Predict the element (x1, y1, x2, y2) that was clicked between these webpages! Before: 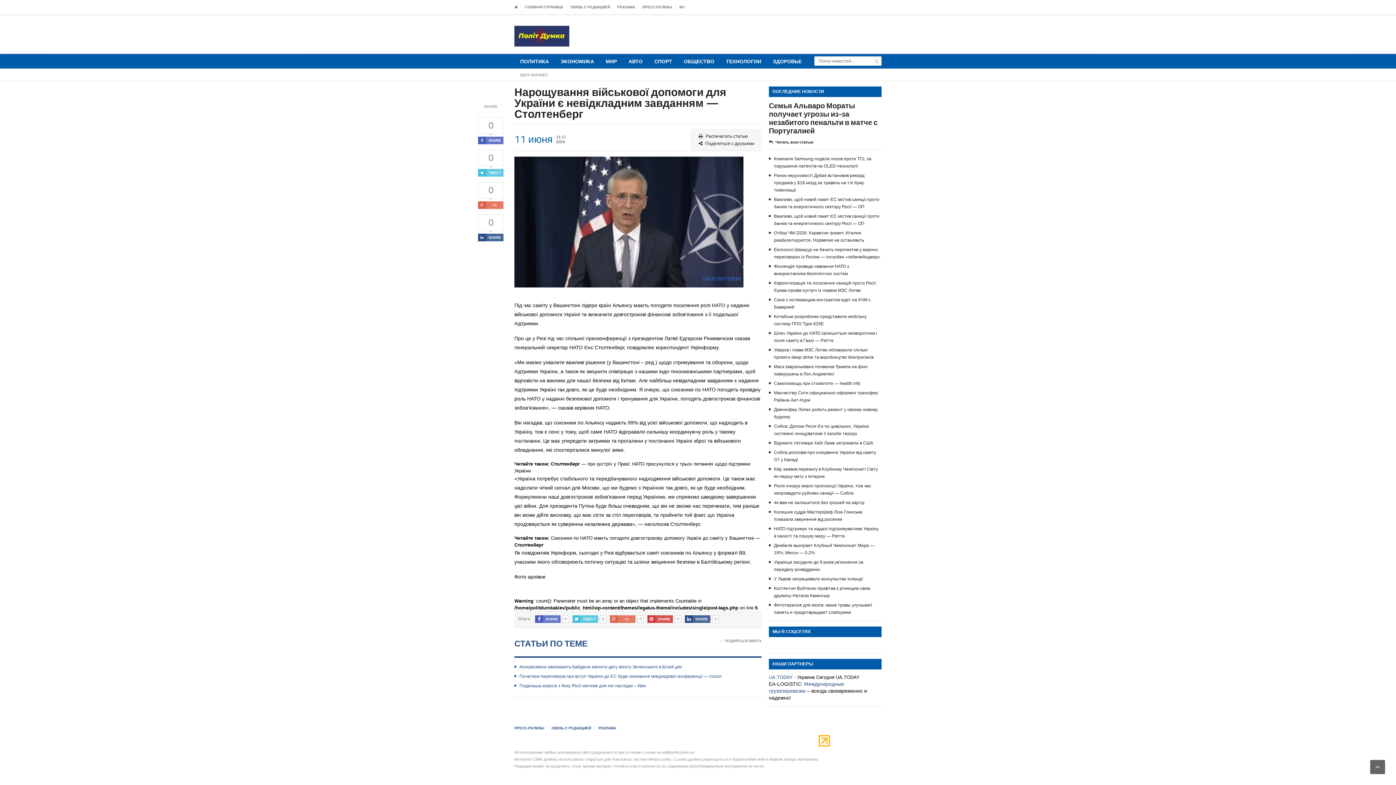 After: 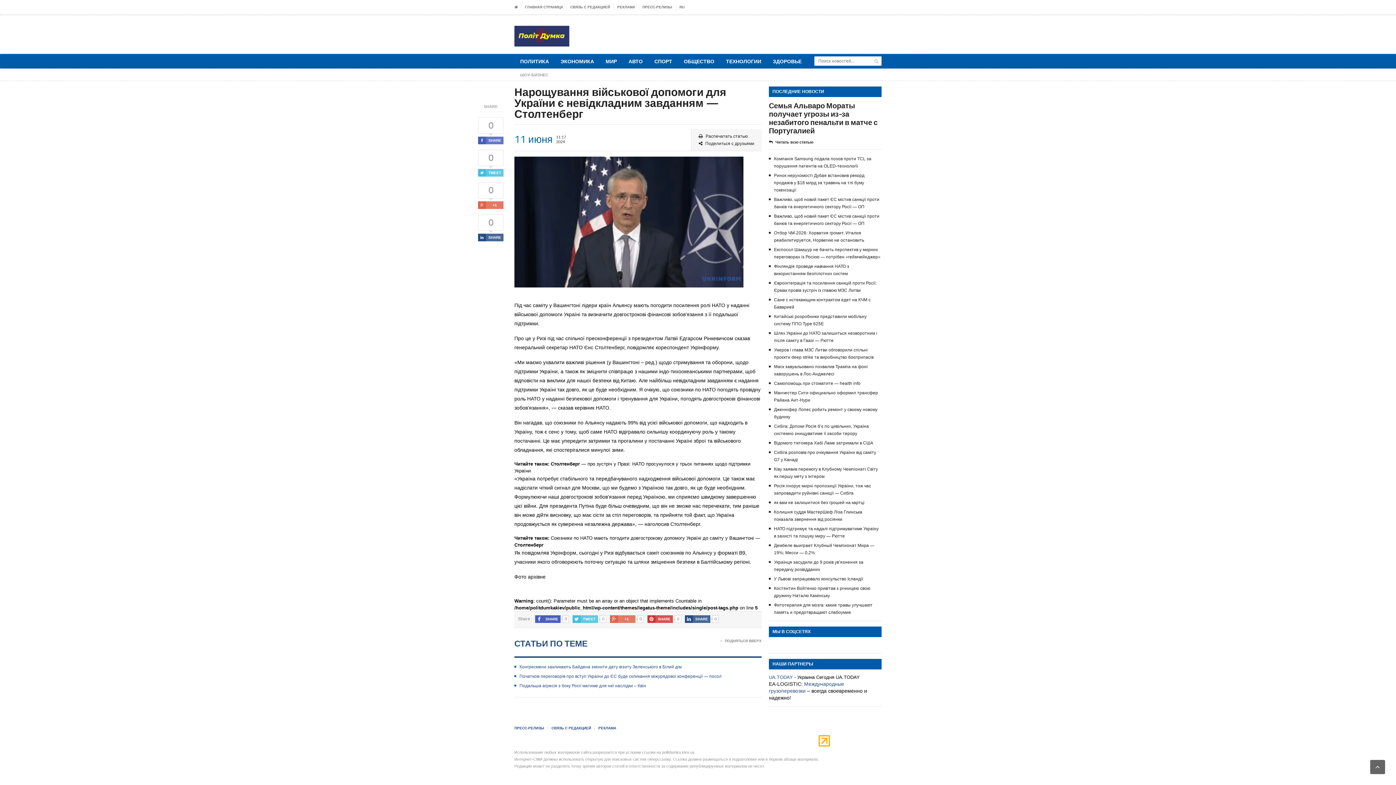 Action: label: SHARE bbox: (535, 615, 560, 623)